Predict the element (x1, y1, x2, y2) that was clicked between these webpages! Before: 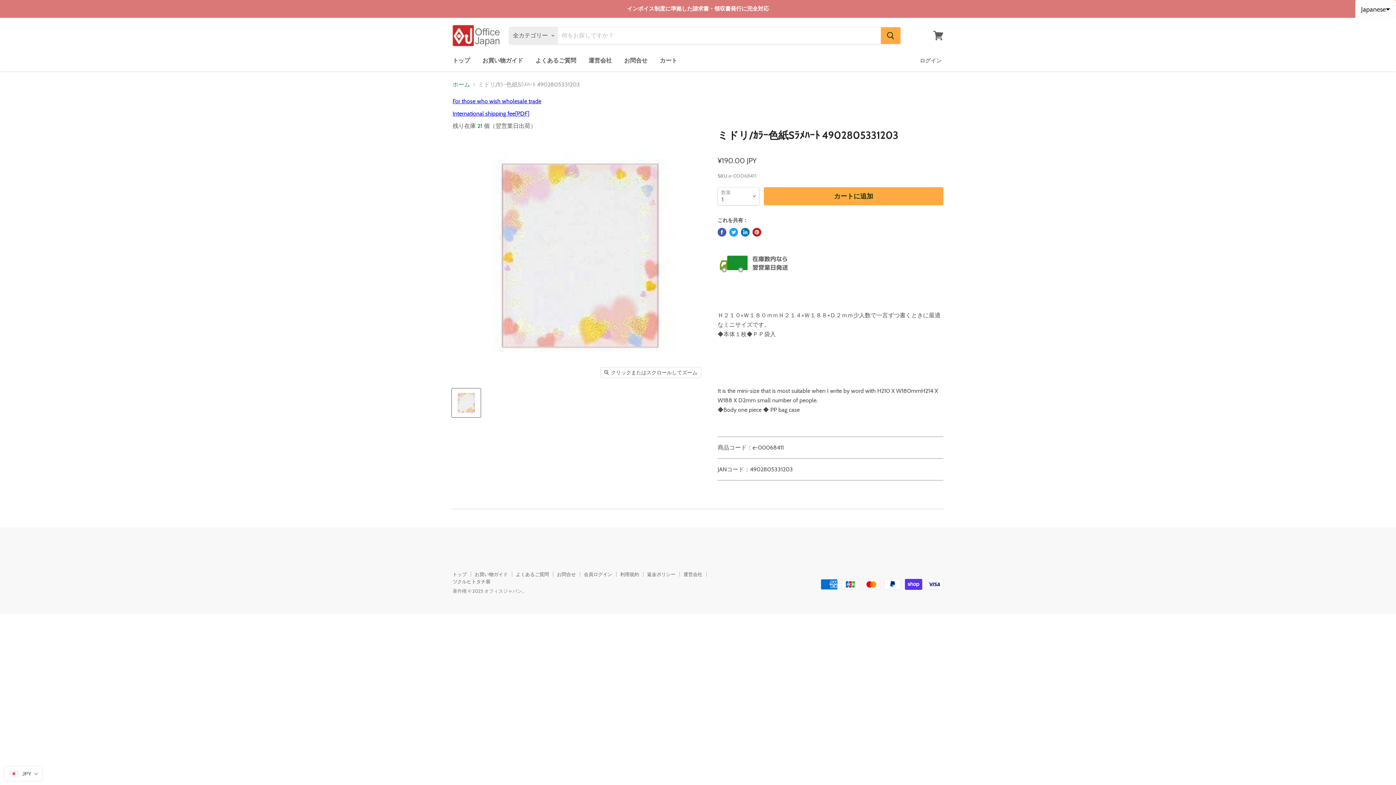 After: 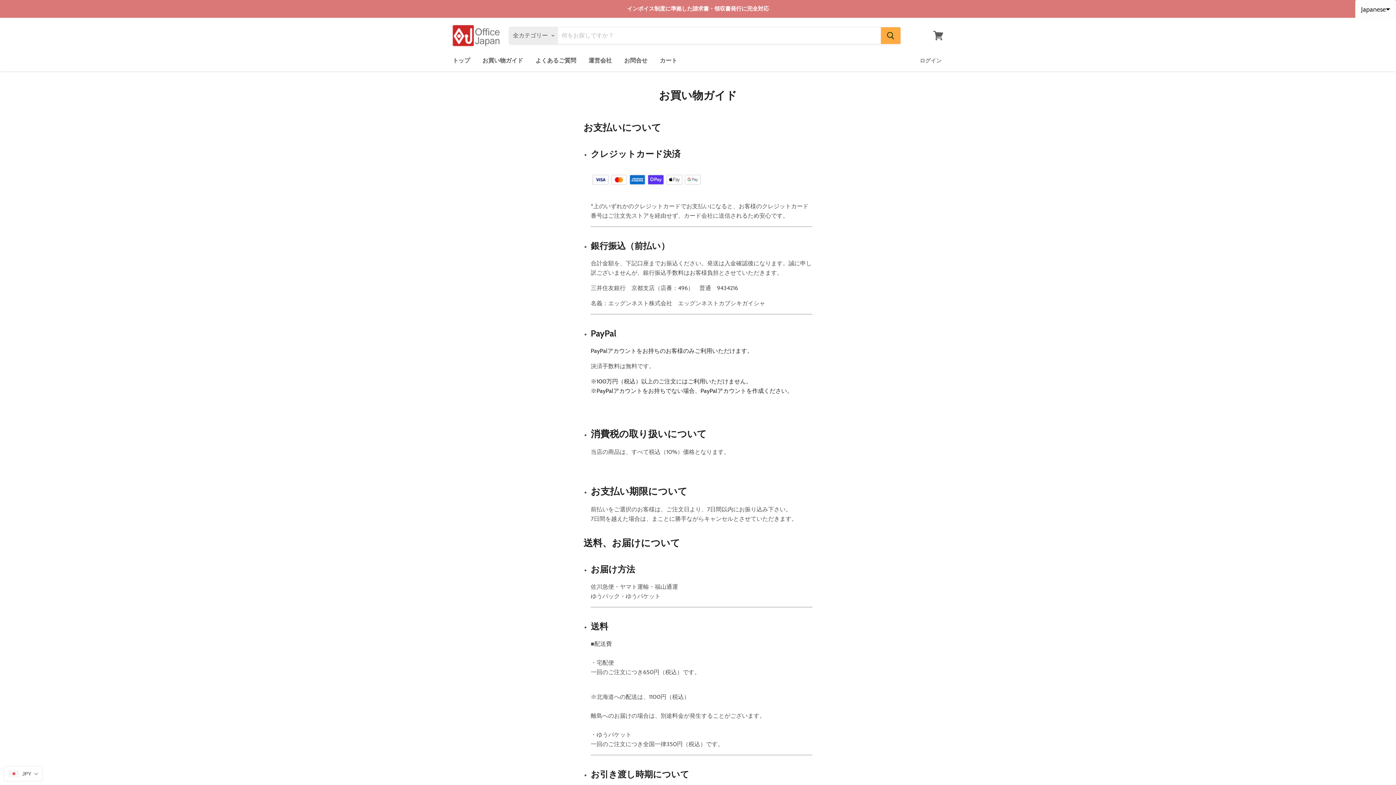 Action: bbox: (474, 571, 508, 577) label: お買い物ガイド